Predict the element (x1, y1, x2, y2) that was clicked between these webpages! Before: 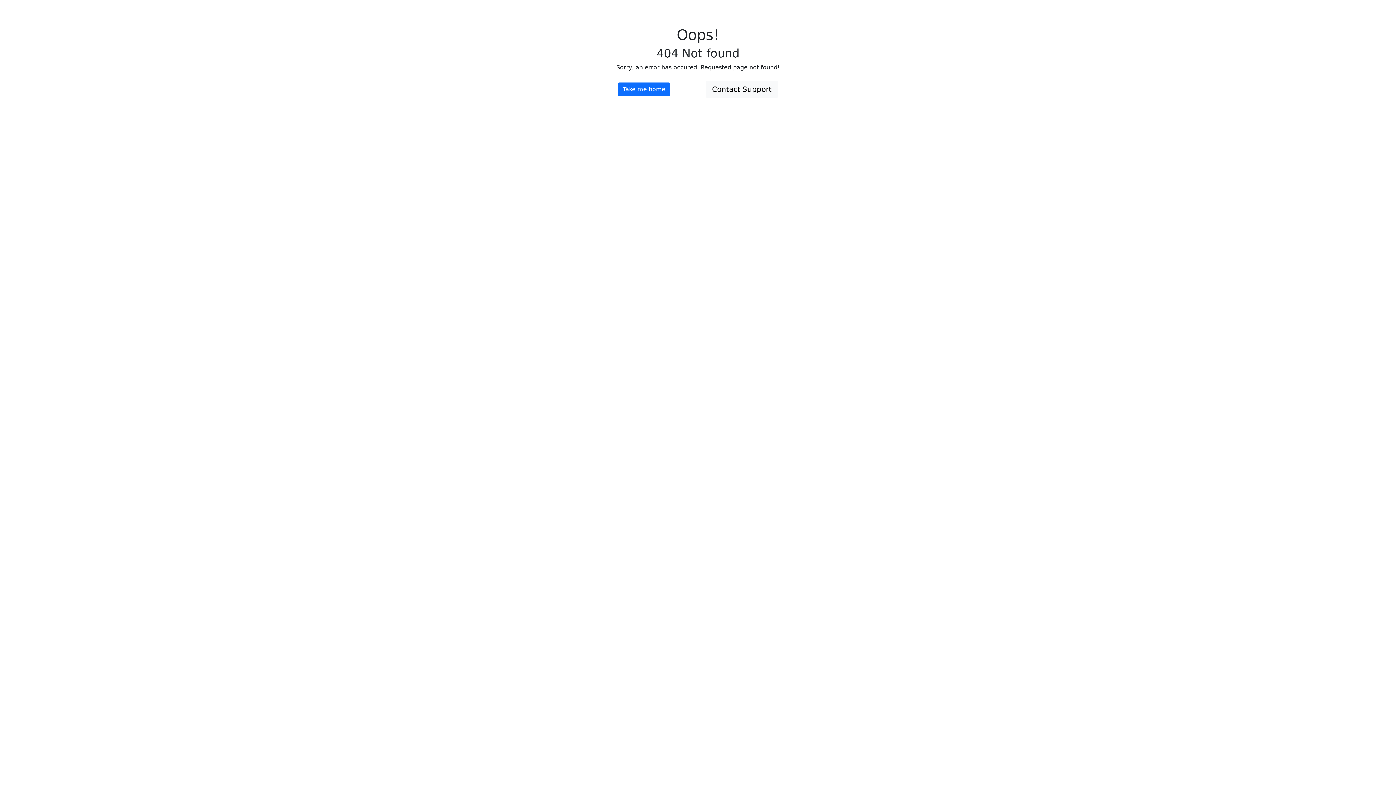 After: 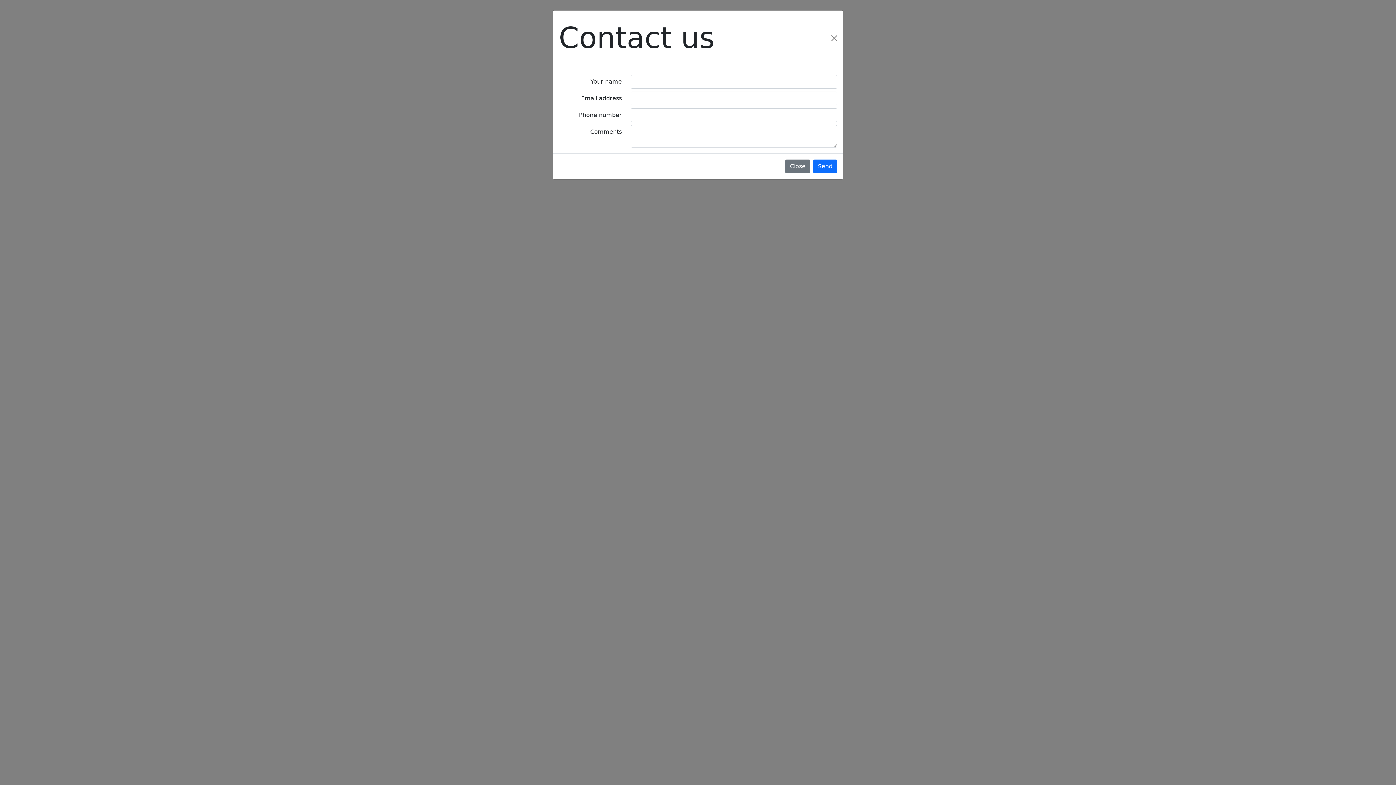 Action: label: Contact Support bbox: (706, 80, 778, 98)